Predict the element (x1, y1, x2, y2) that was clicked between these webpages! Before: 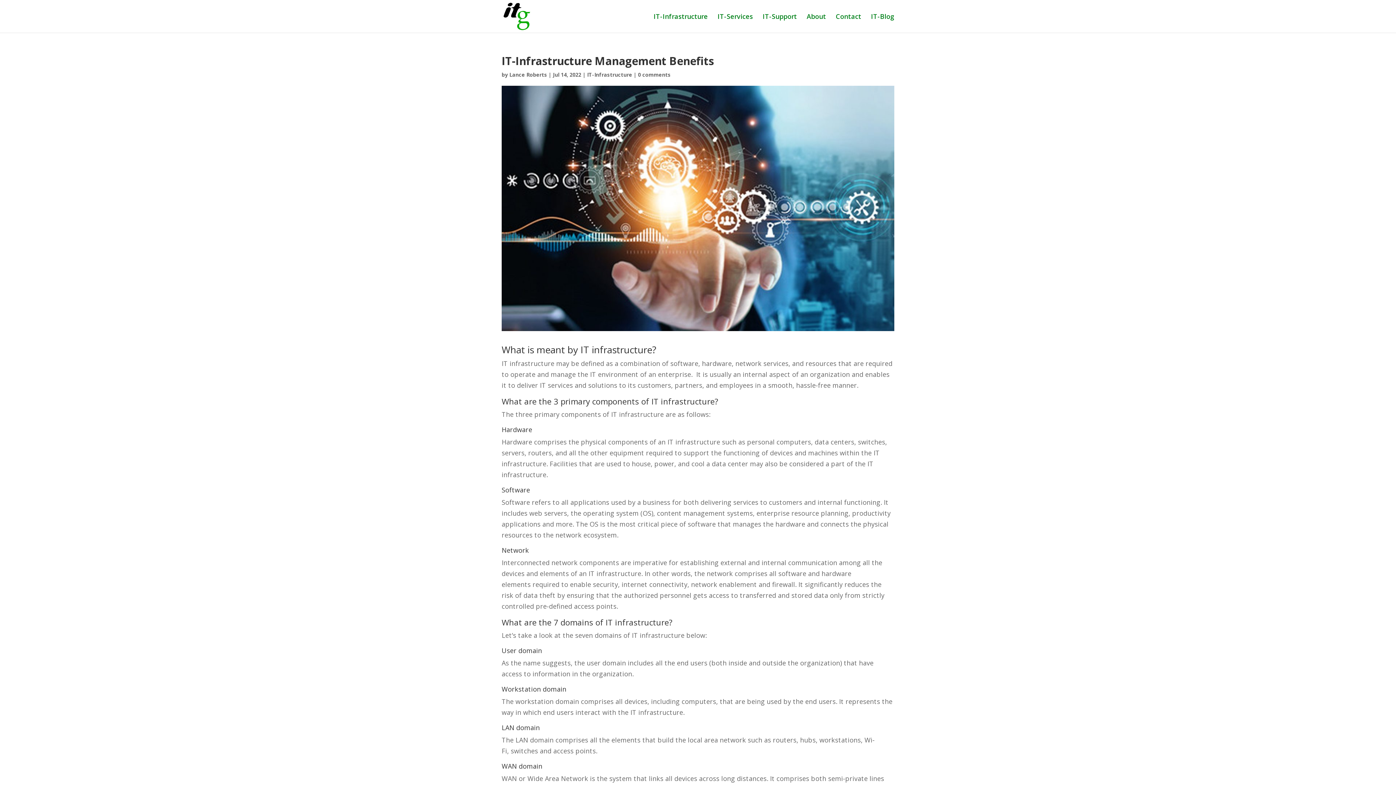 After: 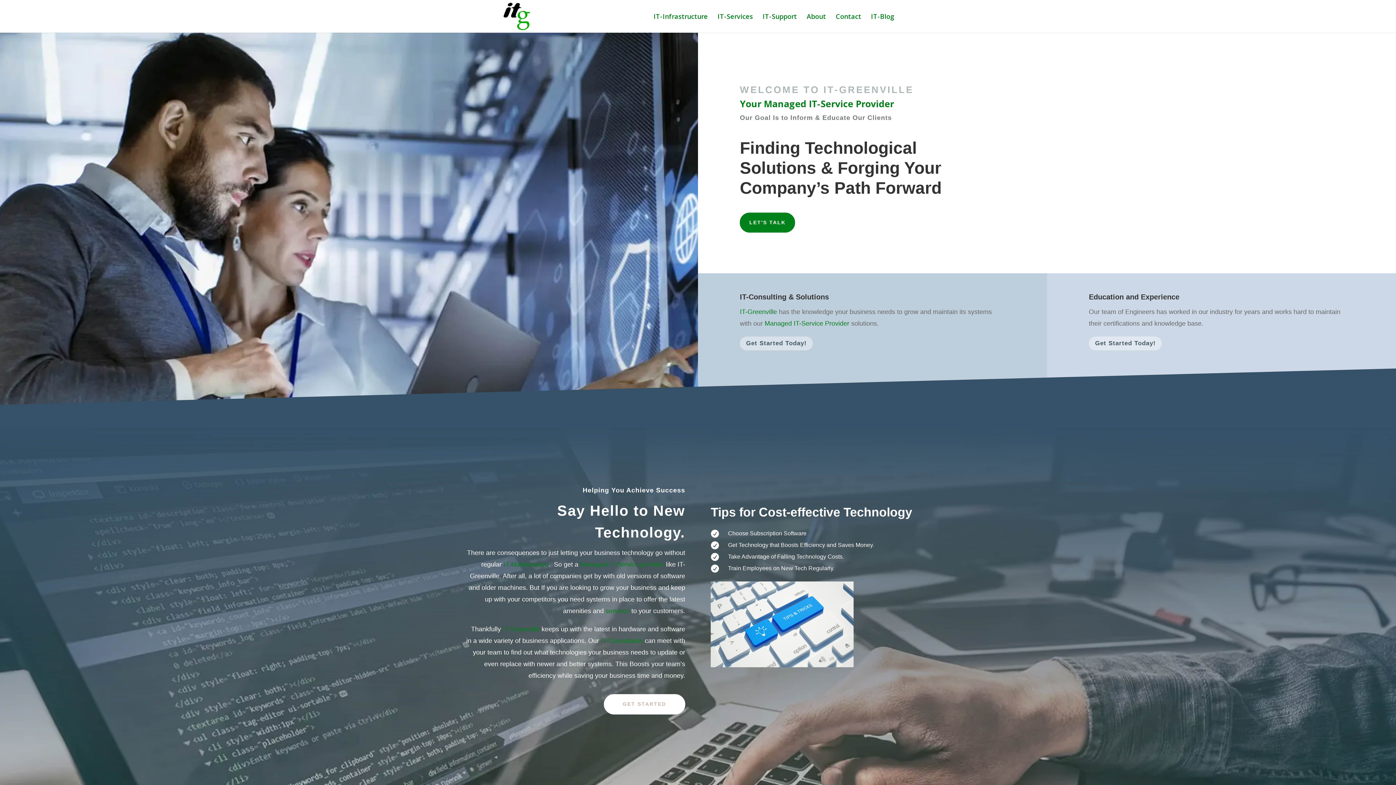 Action: bbox: (503, 11, 530, 19)